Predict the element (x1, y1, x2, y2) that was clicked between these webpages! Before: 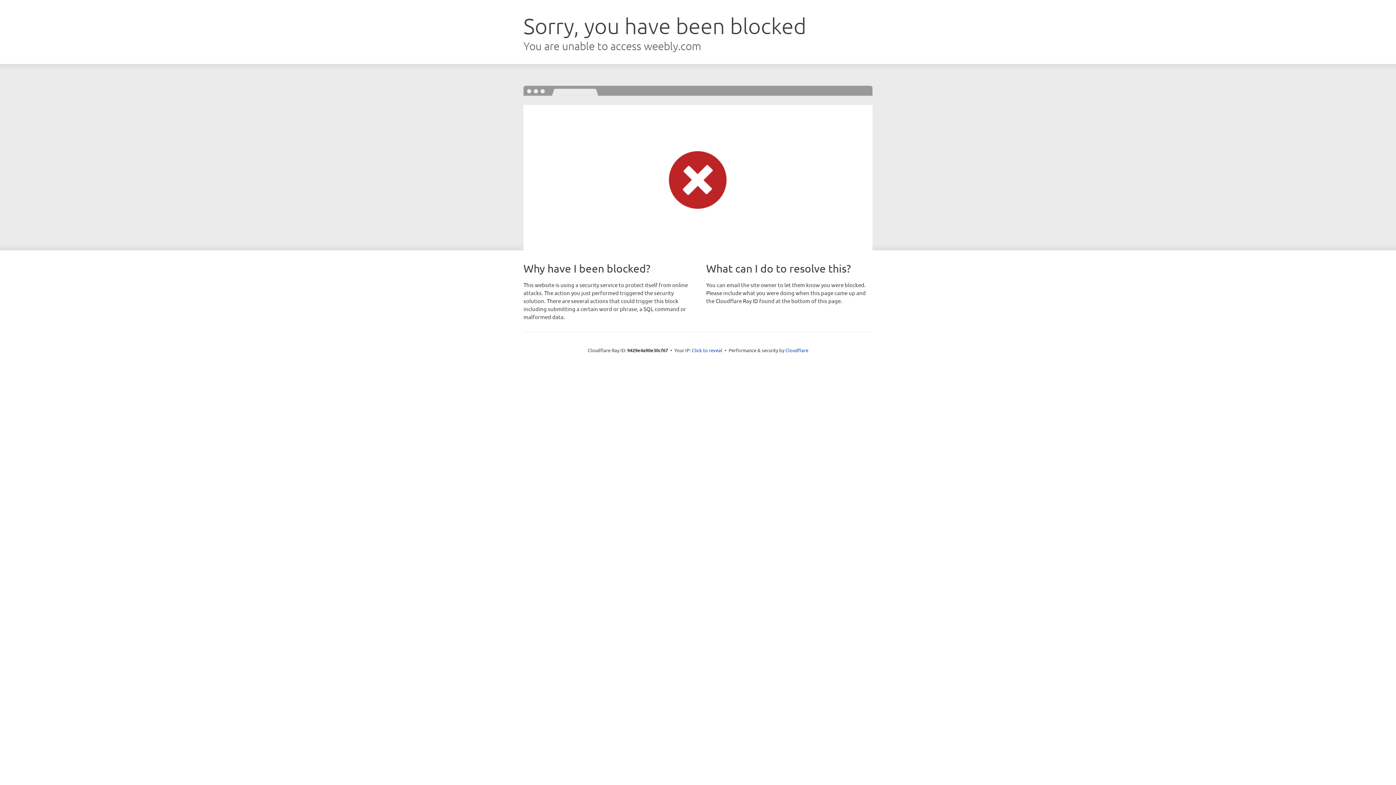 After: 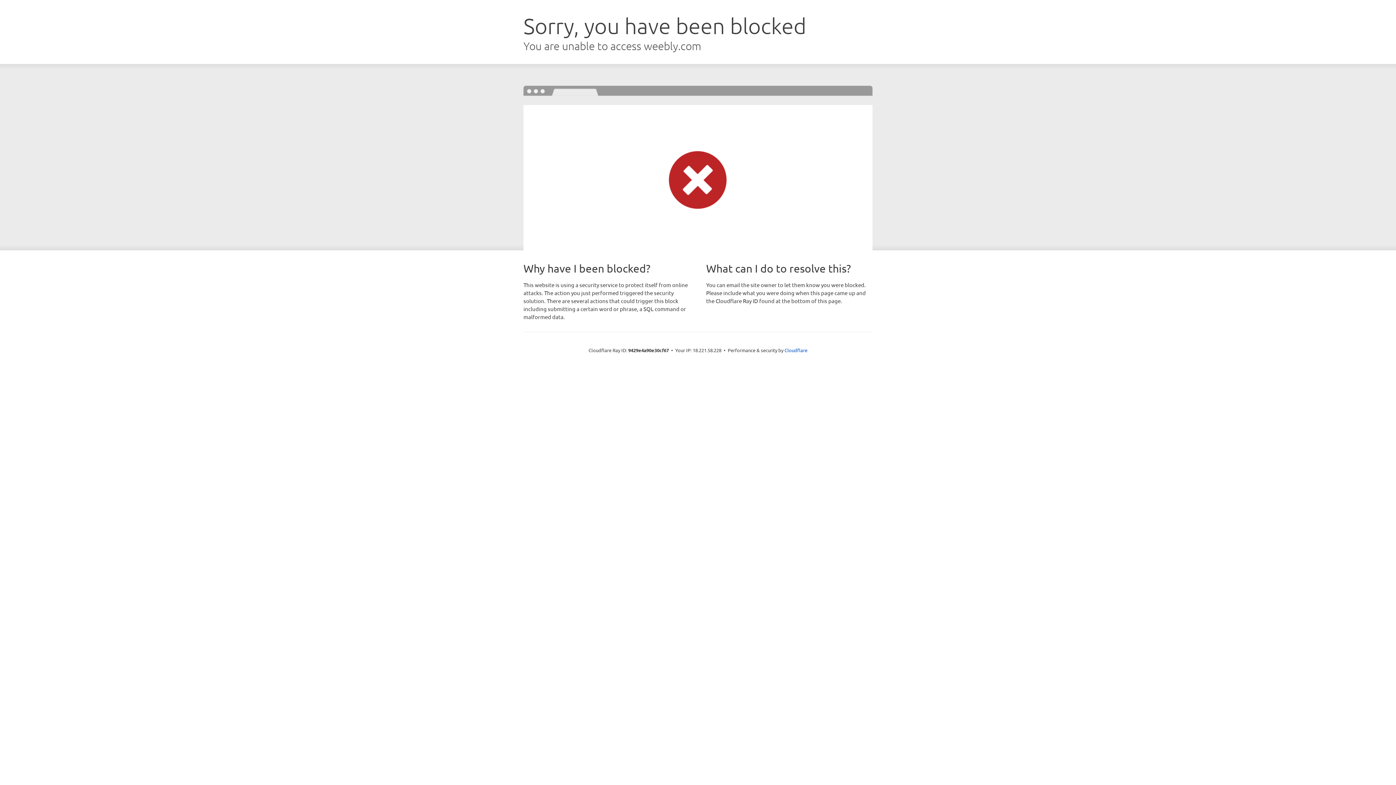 Action: bbox: (692, 346, 722, 353) label: Click to reveal